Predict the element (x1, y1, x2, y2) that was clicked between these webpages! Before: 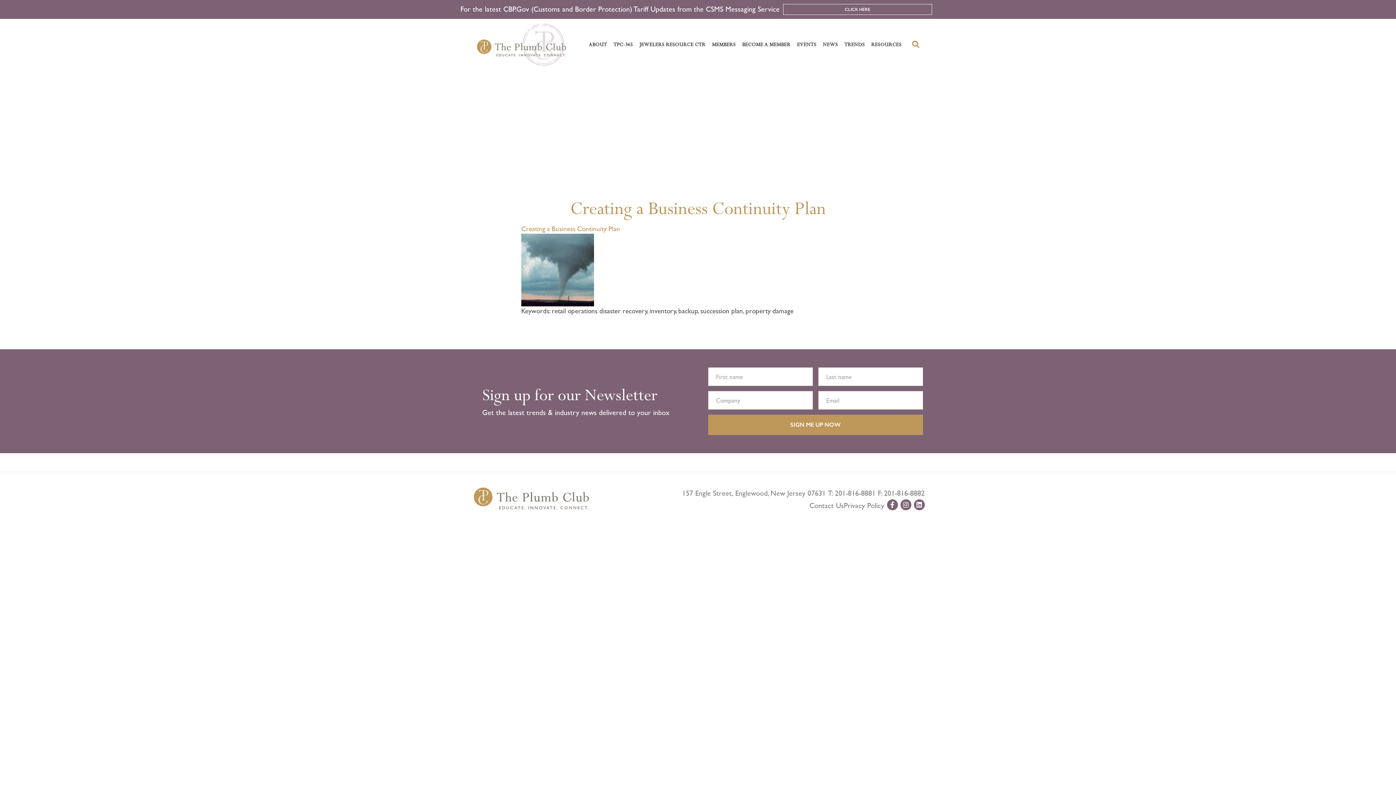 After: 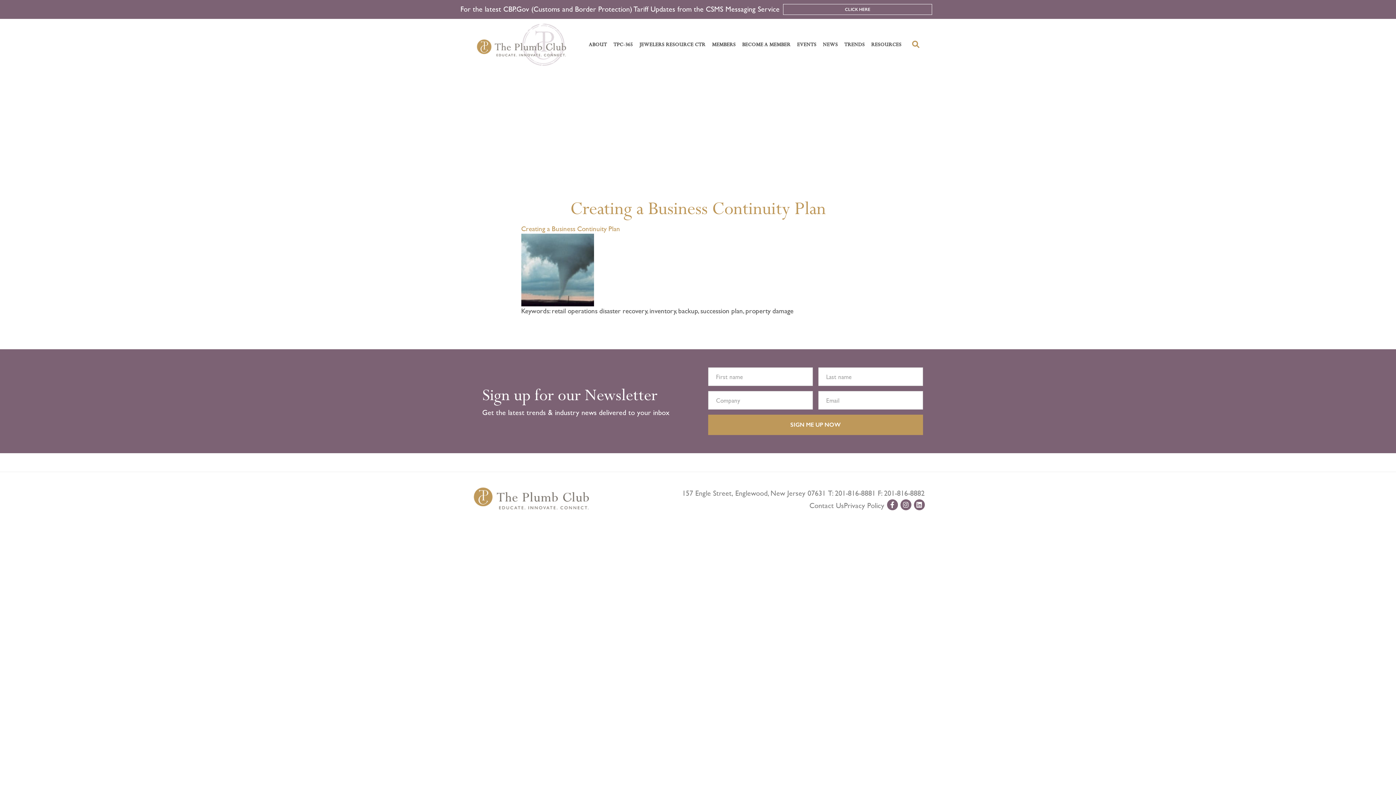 Action: label: linkedin-url bbox: (914, 499, 924, 510)